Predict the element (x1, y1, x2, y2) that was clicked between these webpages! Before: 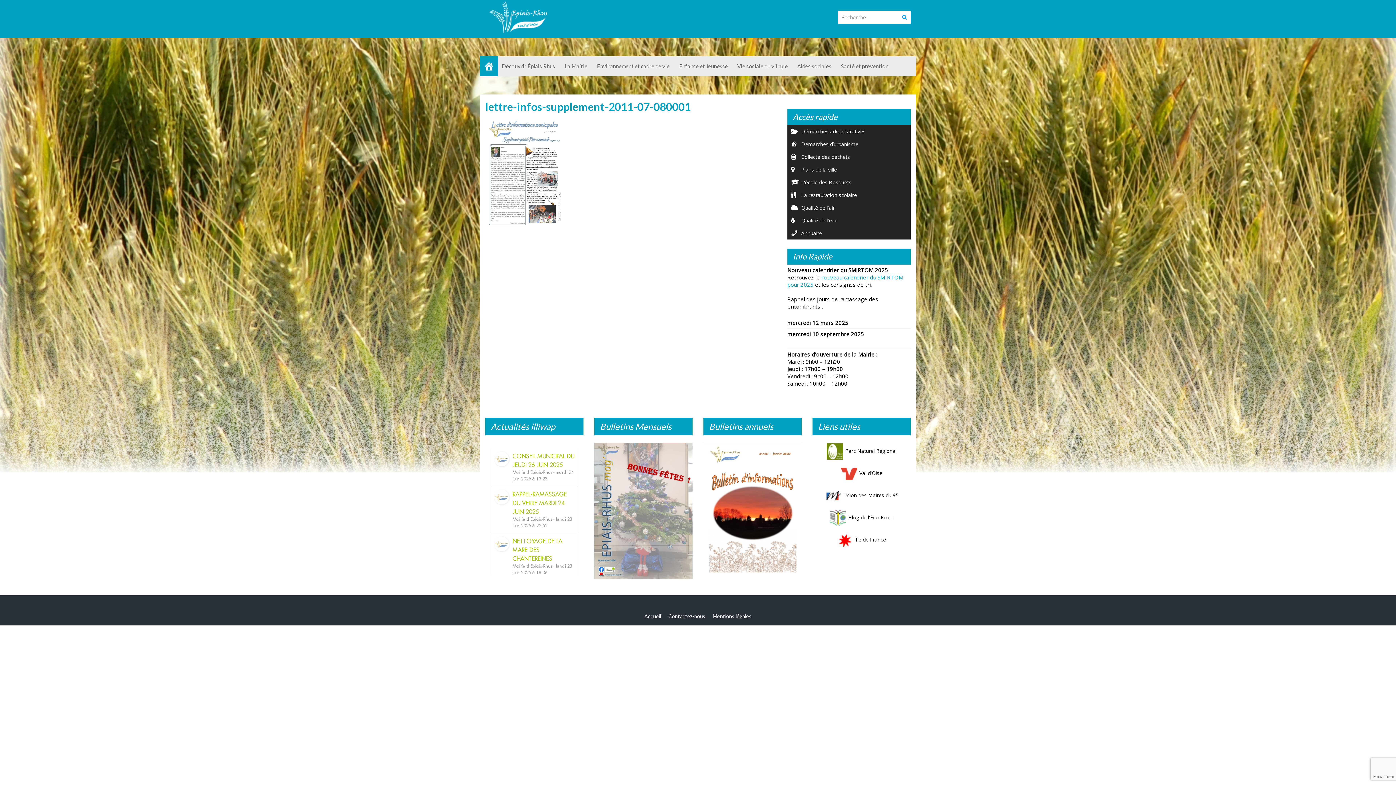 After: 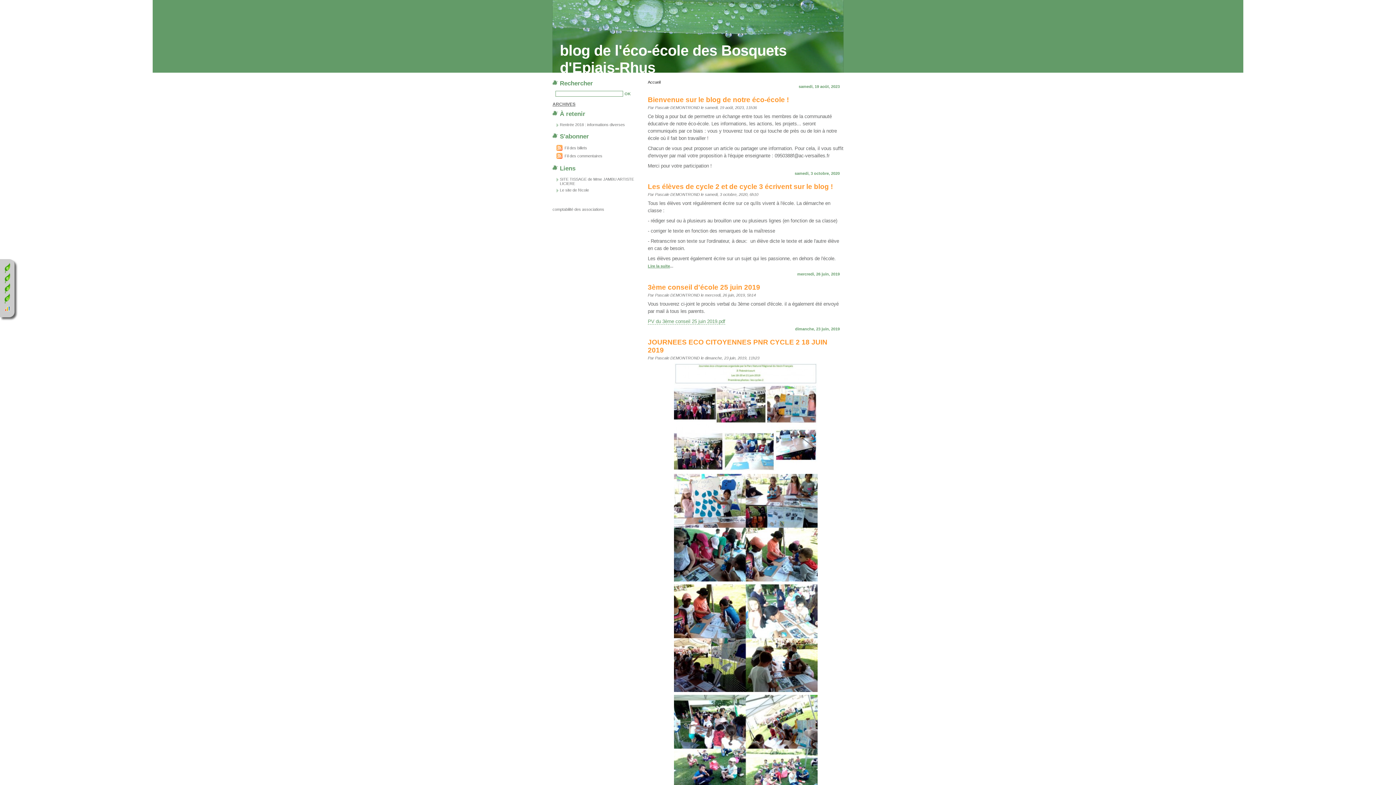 Action: bbox: (826, 509, 897, 525) label: Blog de l'Éco-École